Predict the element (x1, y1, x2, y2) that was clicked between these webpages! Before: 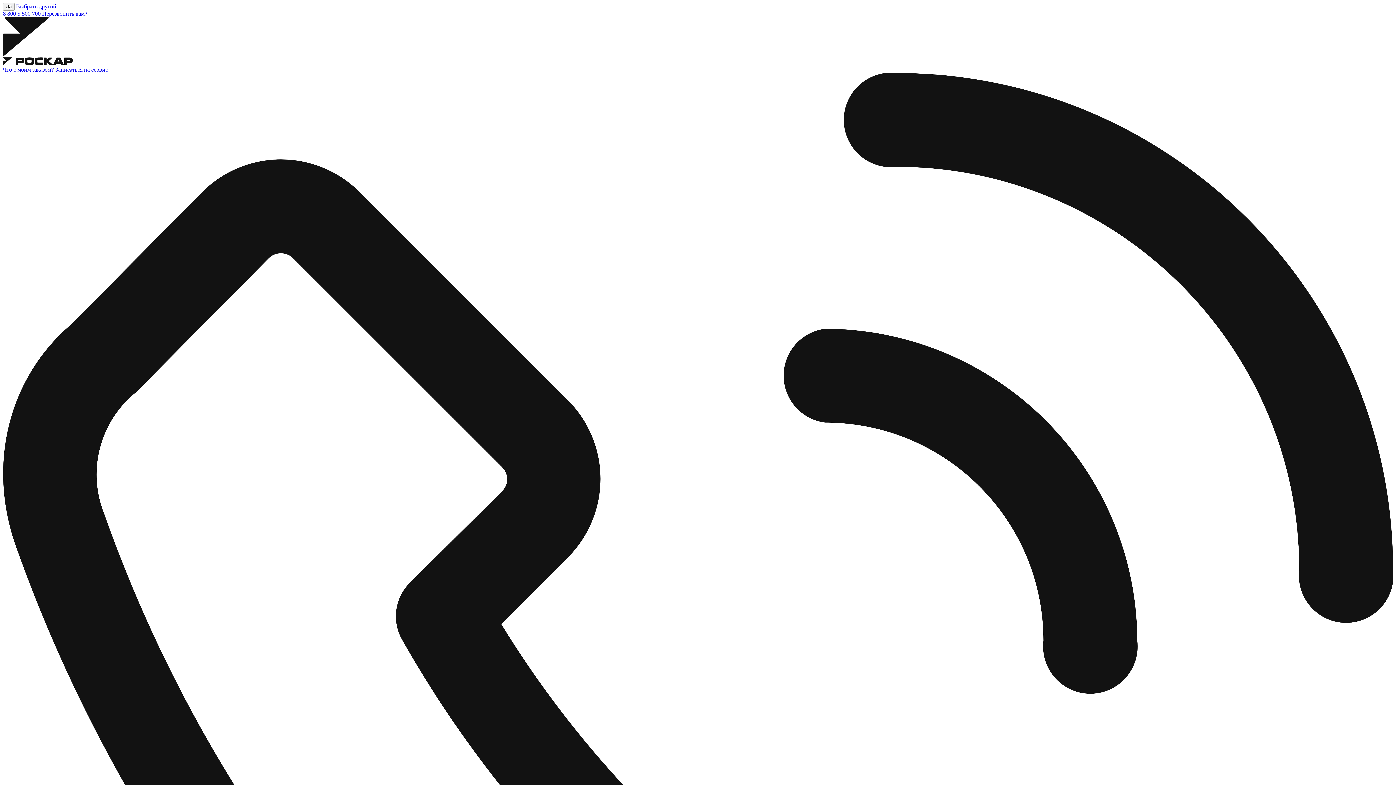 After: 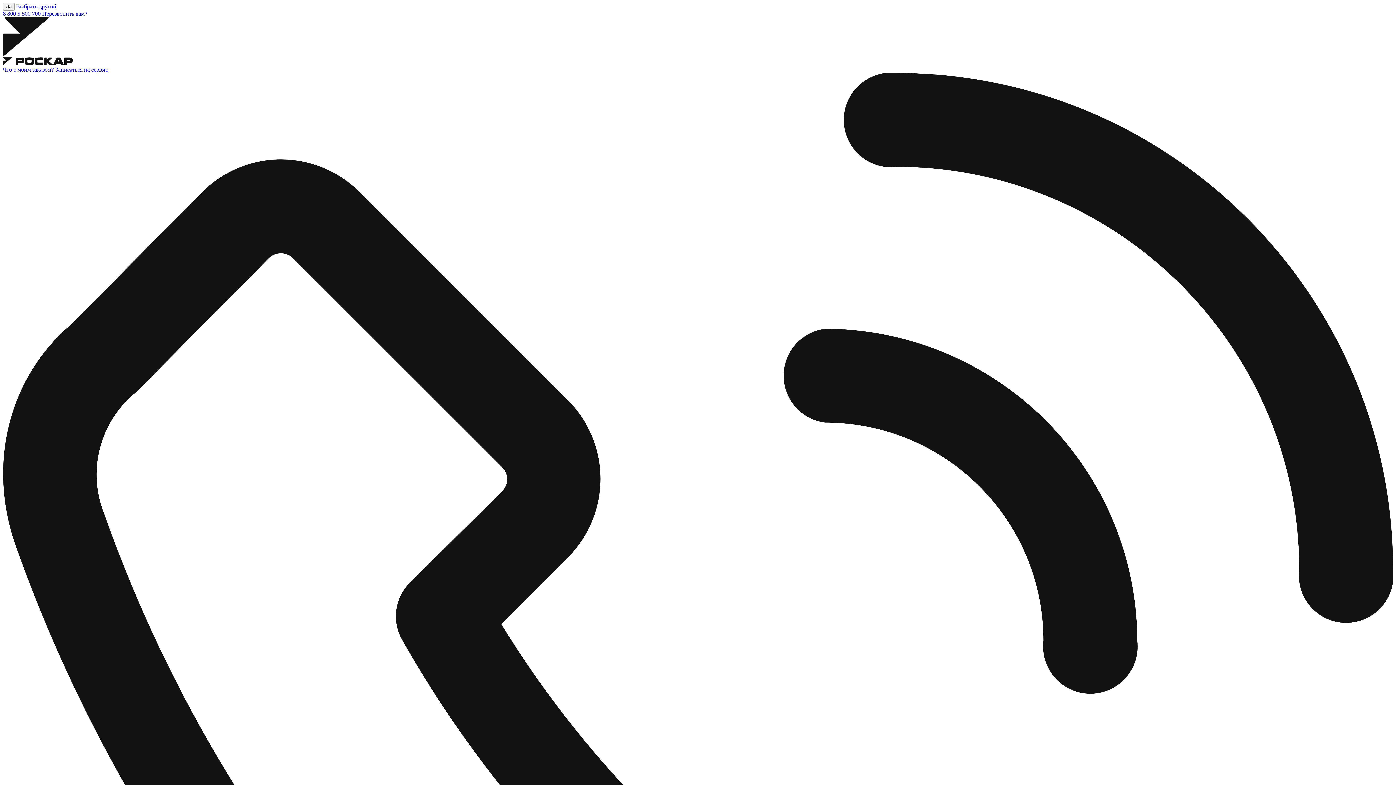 Action: bbox: (2, 66, 53, 72) label: Что с моим заказом?